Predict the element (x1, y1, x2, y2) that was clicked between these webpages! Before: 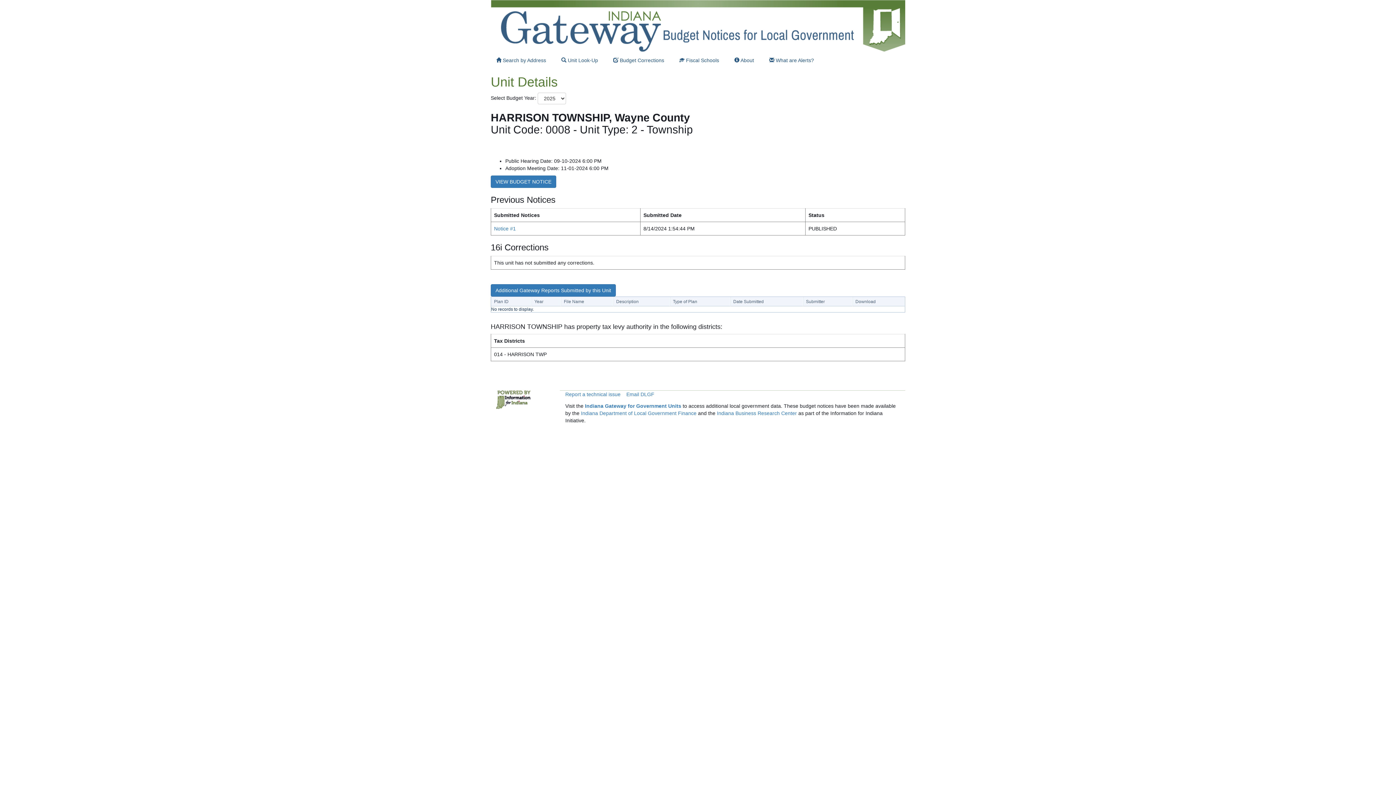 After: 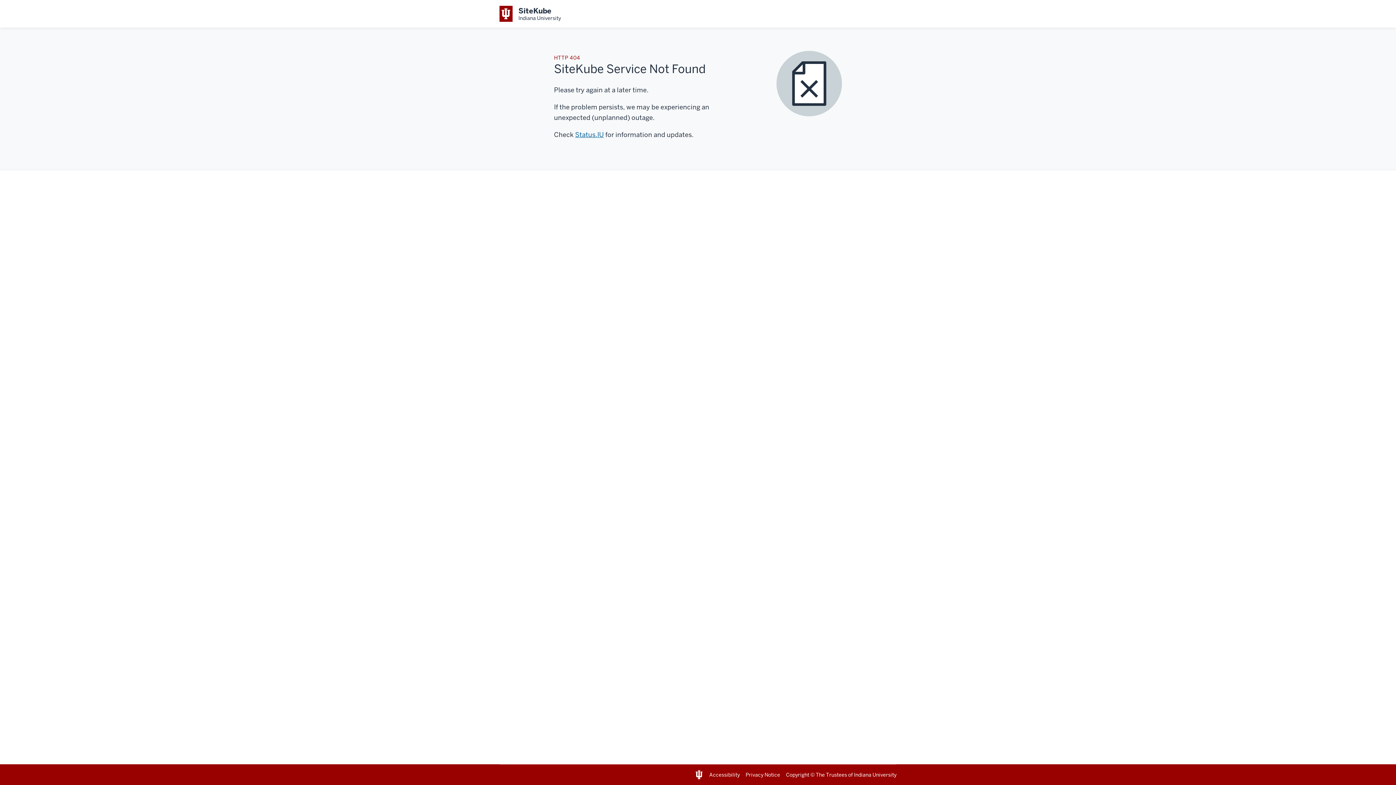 Action: label: Indiana Business Research Center bbox: (717, 410, 797, 416)